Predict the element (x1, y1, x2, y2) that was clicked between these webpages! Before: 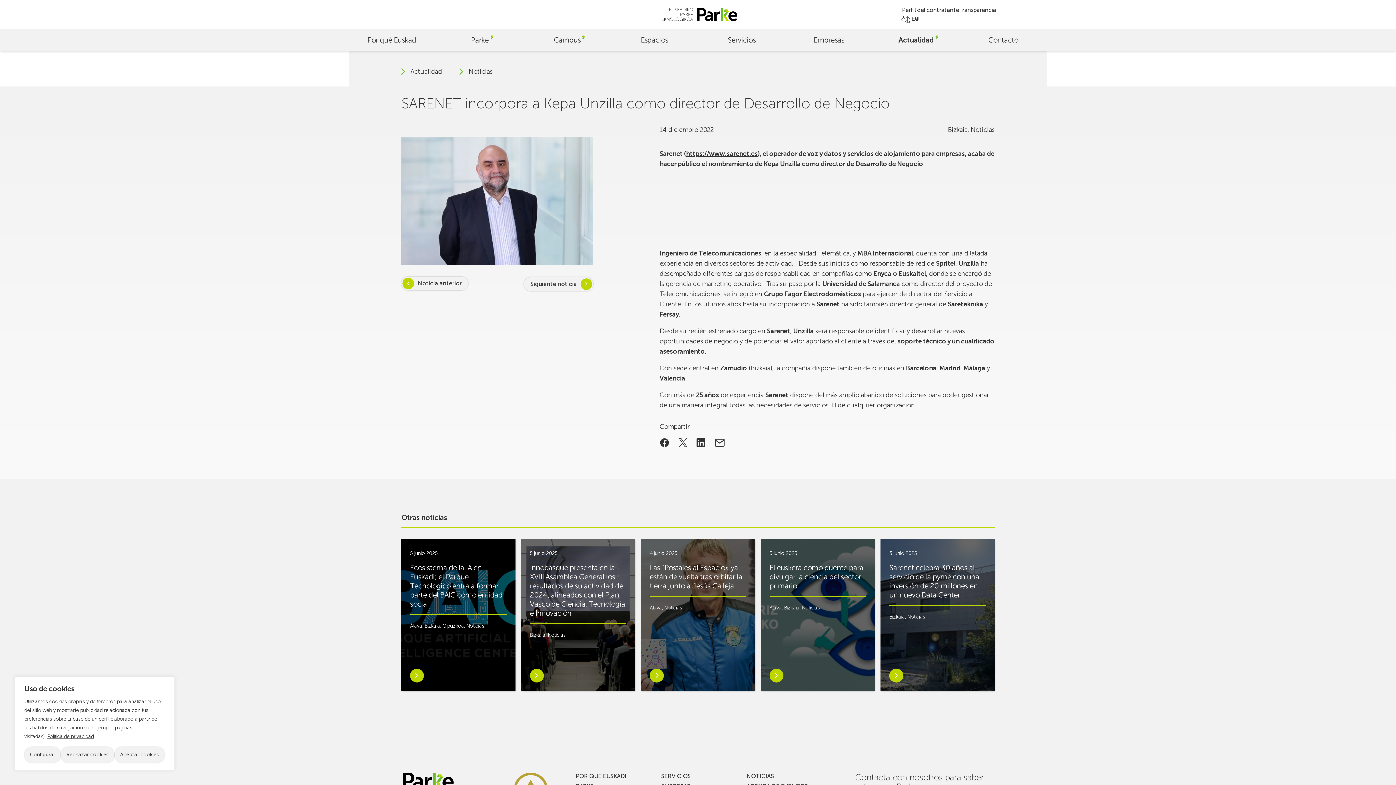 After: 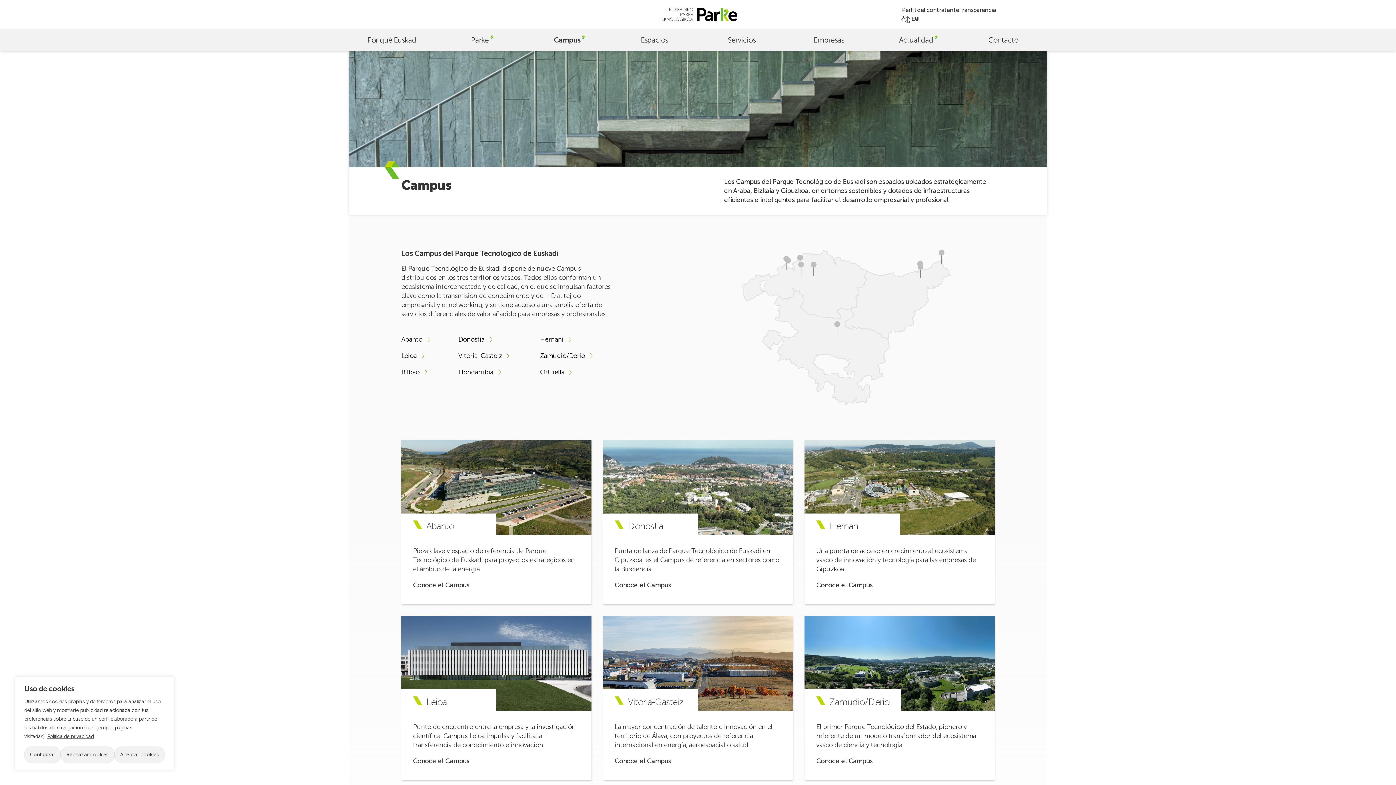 Action: label: Campus bbox: (523, 29, 610, 50)